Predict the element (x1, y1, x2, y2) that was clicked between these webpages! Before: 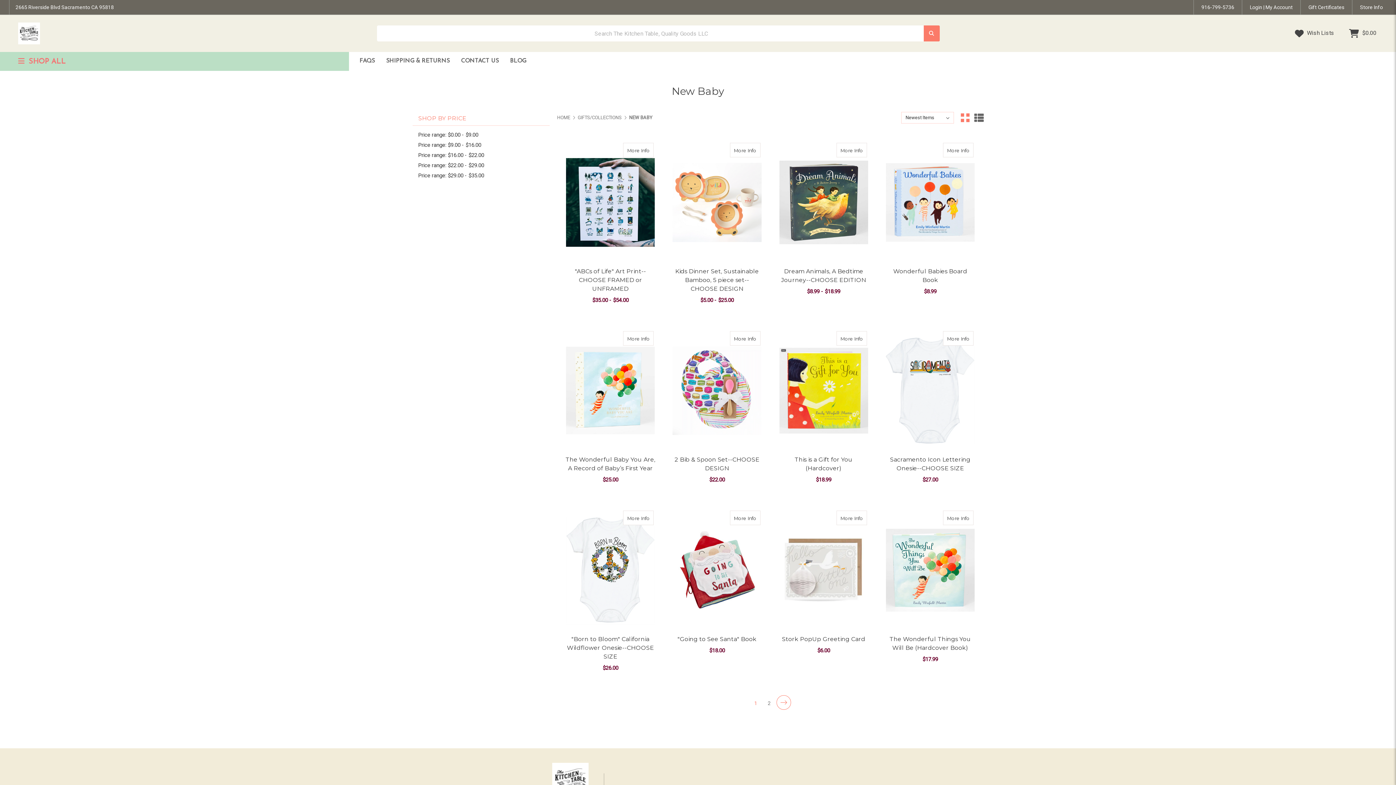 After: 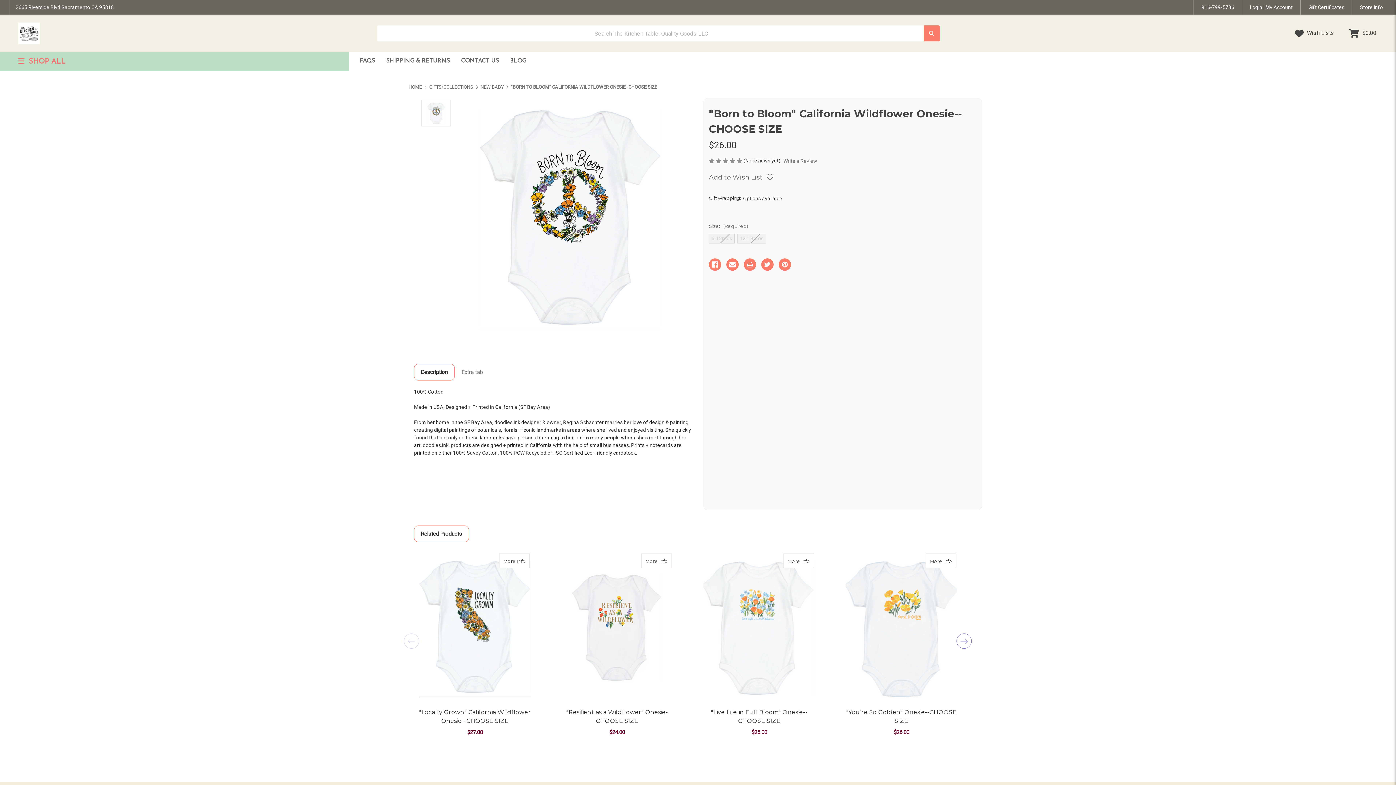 Action: label: "Born to Bloom" California Wildflower Onesie--CHOOSE SIZE, $26.00

 bbox: (566, 511, 655, 628)